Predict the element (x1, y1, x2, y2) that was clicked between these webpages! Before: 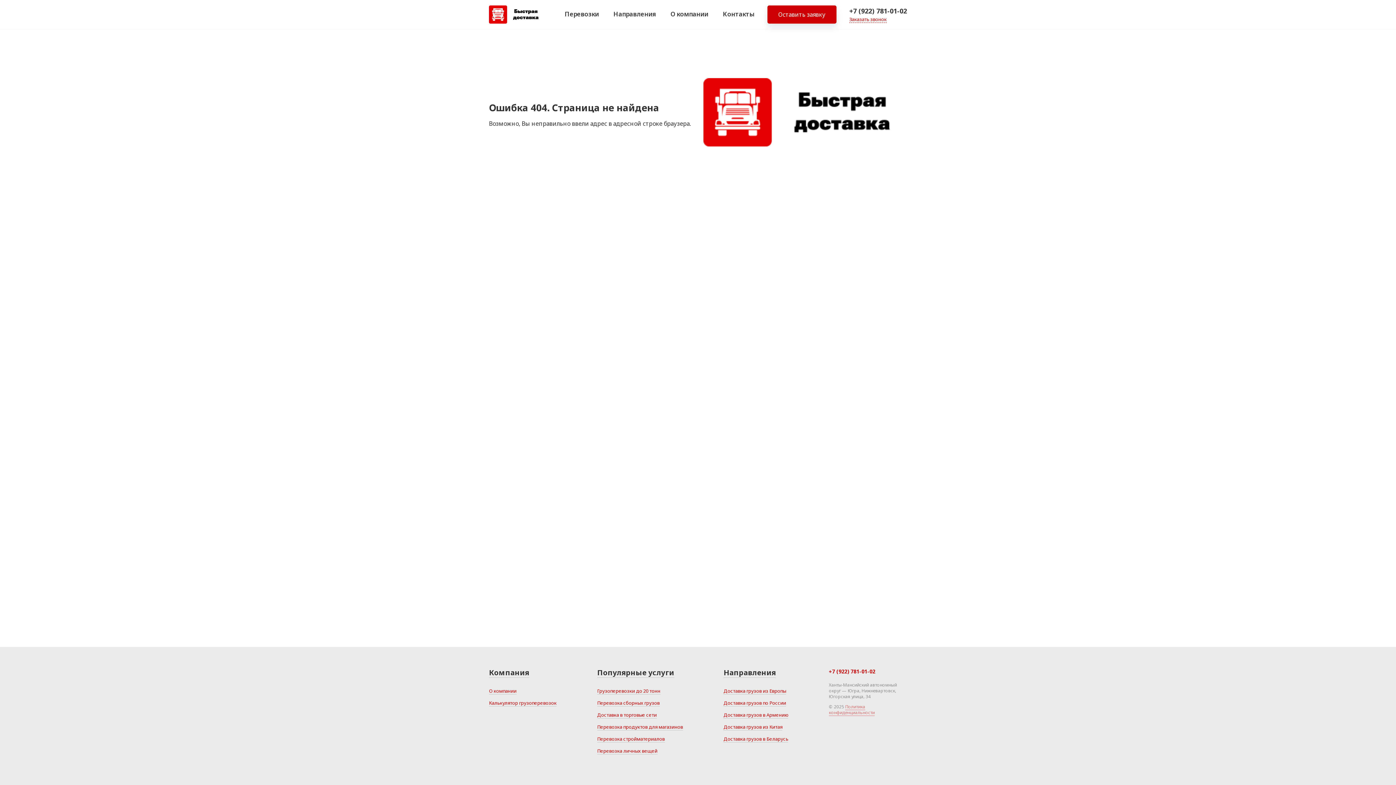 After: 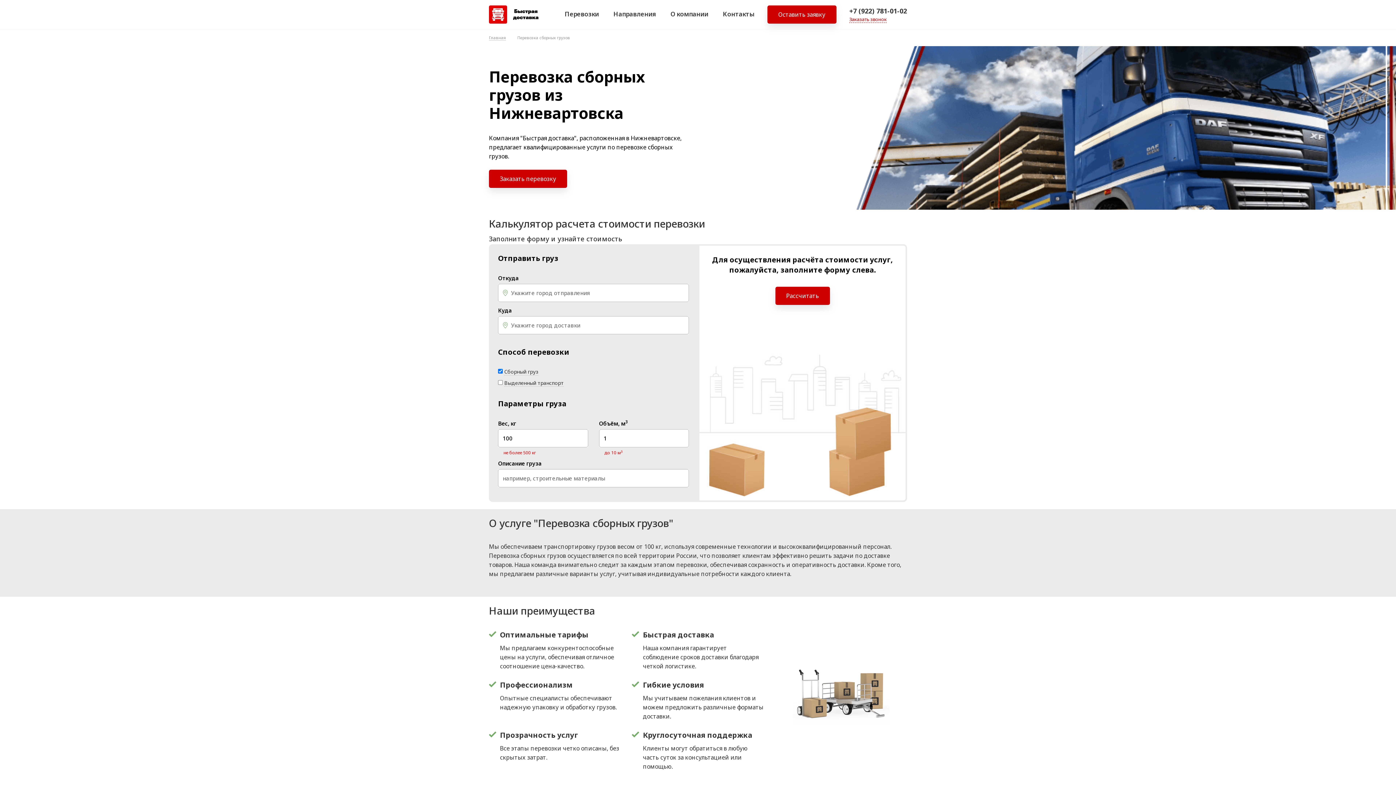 Action: bbox: (597, 700, 659, 706) label: Перевозка сборных грузов